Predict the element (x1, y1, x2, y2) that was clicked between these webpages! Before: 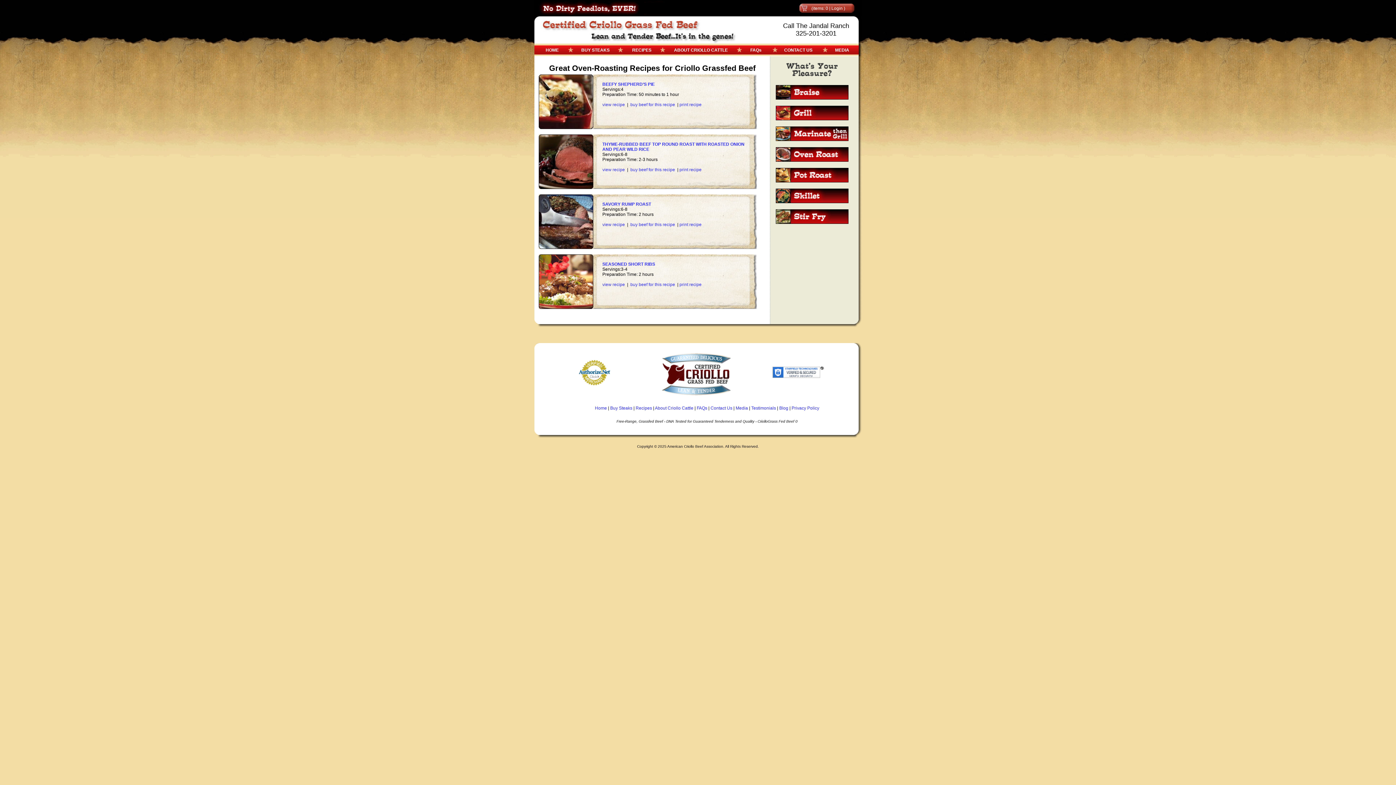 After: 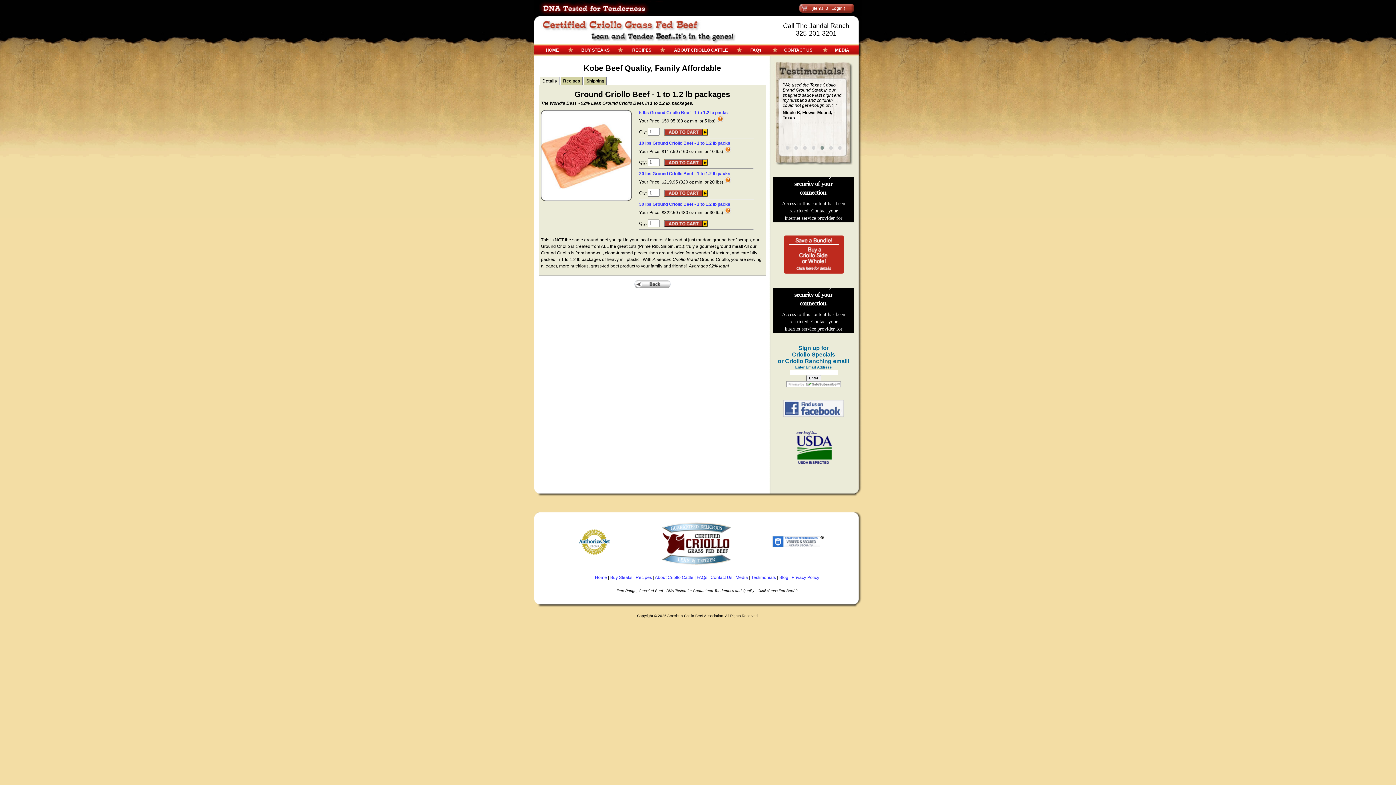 Action: label: buy beef for this recipe bbox: (630, 102, 675, 107)